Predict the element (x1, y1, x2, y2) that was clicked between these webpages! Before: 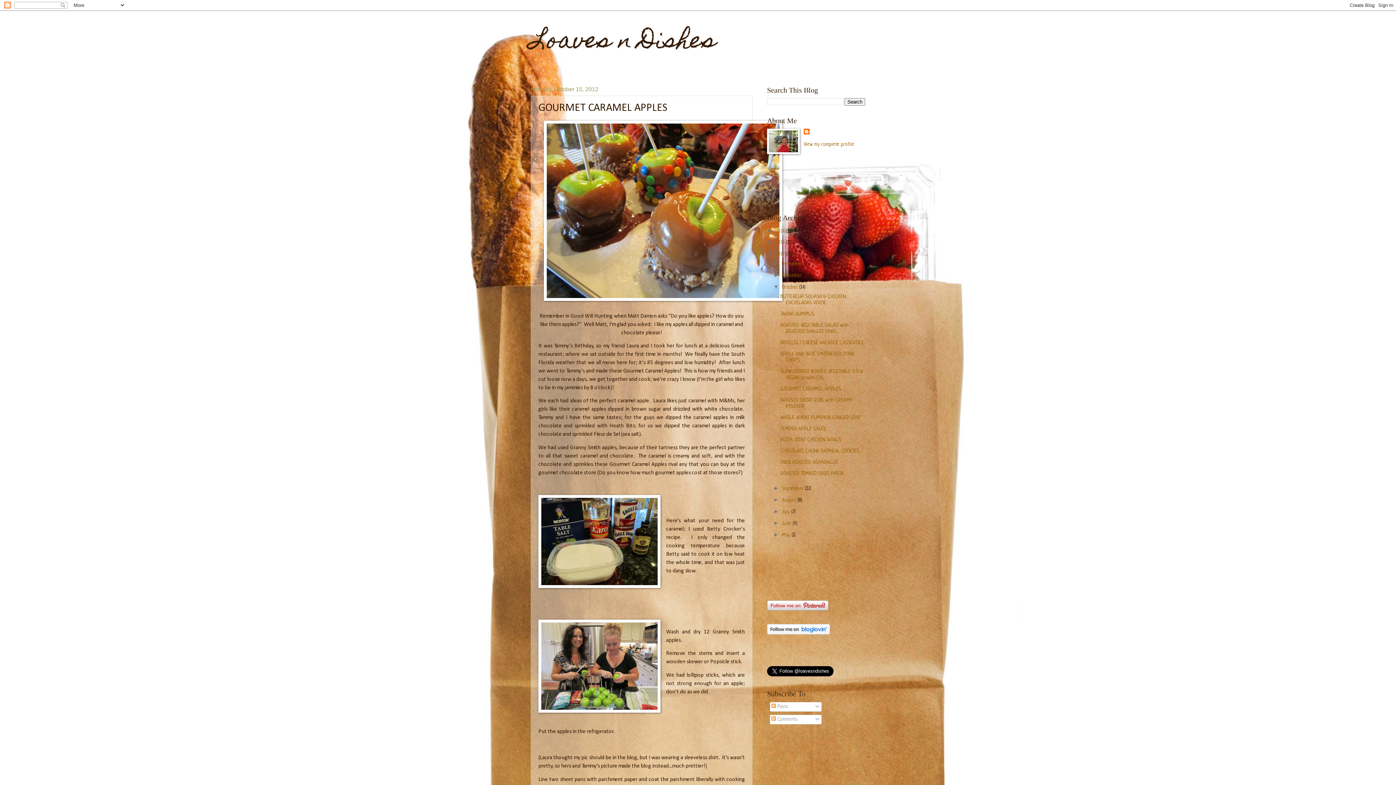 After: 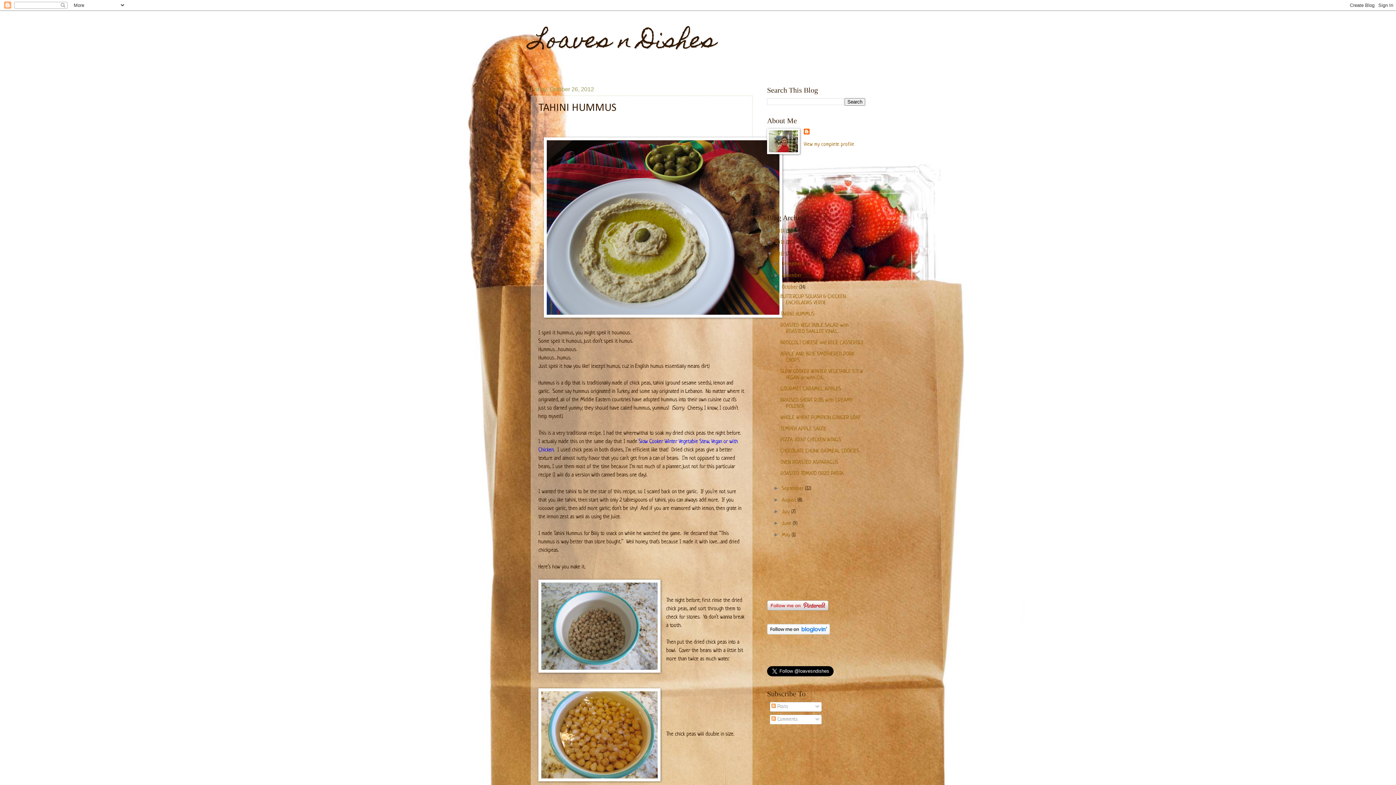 Action: bbox: (780, 311, 814, 317) label: TAHINI HUMMUS